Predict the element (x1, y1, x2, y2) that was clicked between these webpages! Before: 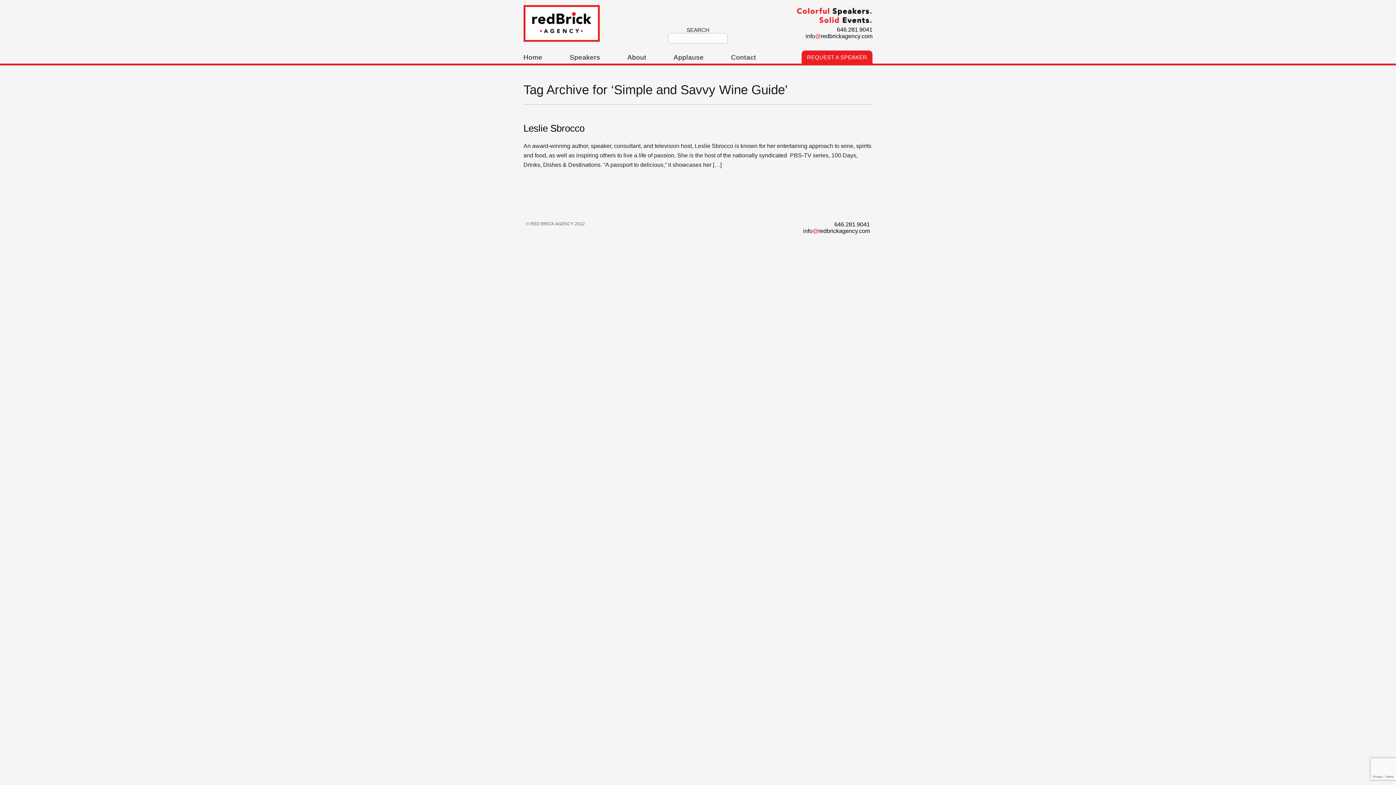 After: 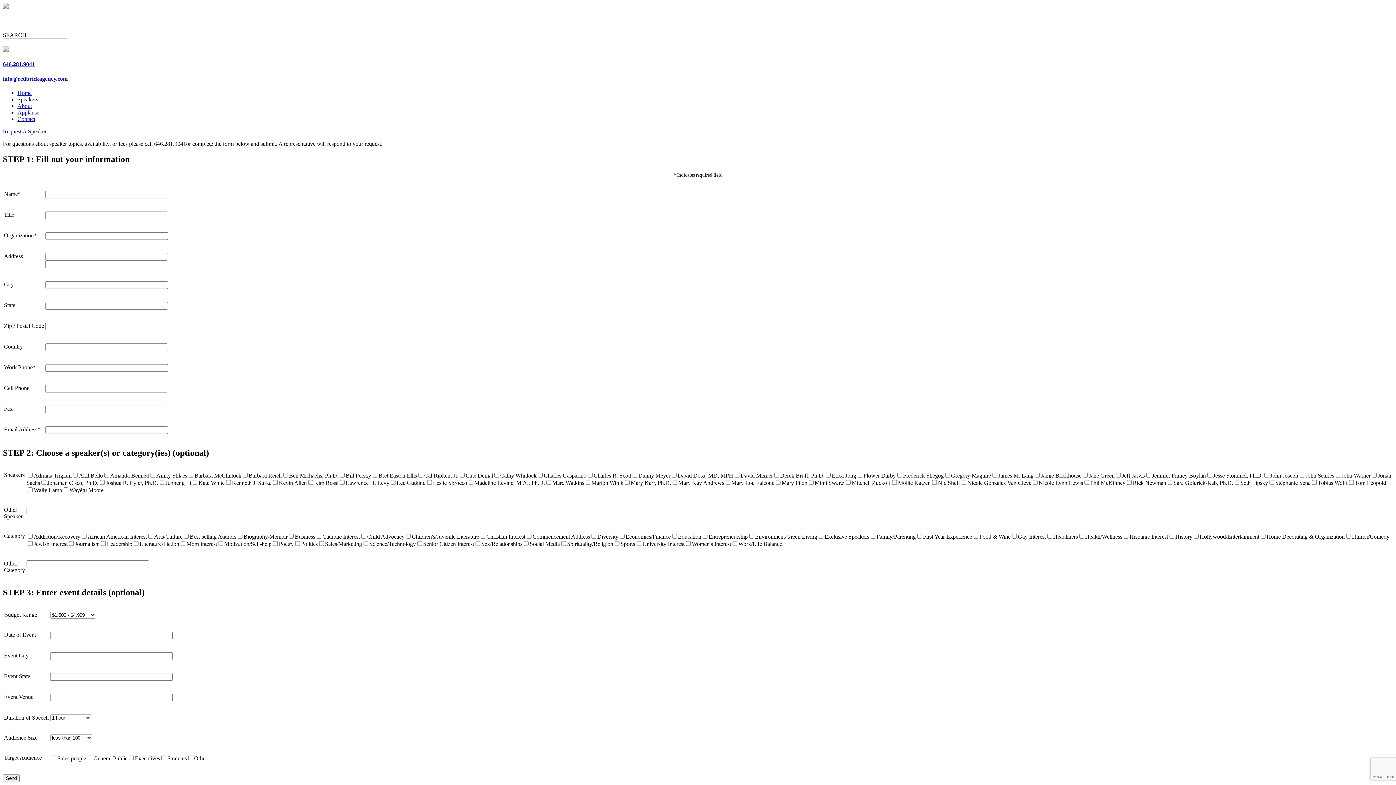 Action: label: REQUEST A SPEAKER bbox: (801, 50, 872, 64)